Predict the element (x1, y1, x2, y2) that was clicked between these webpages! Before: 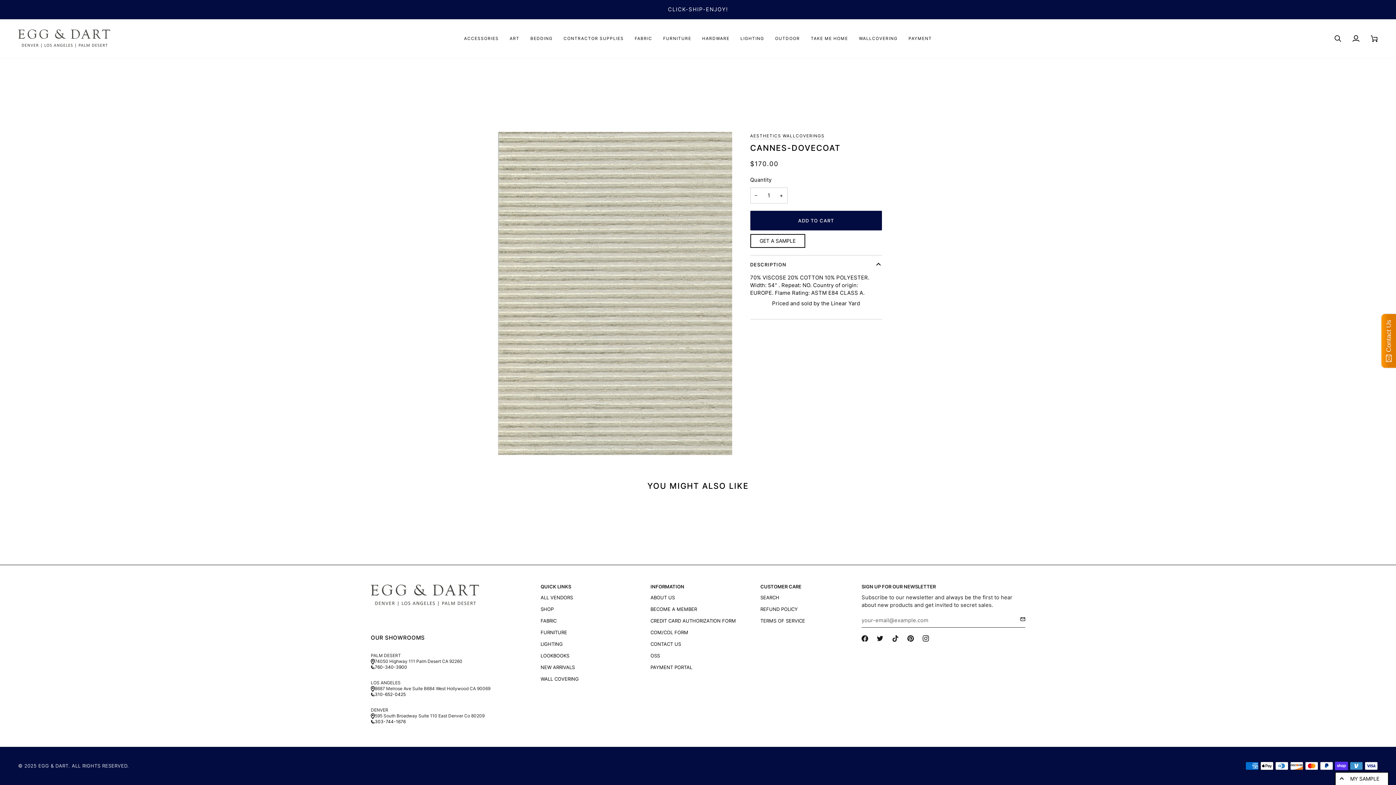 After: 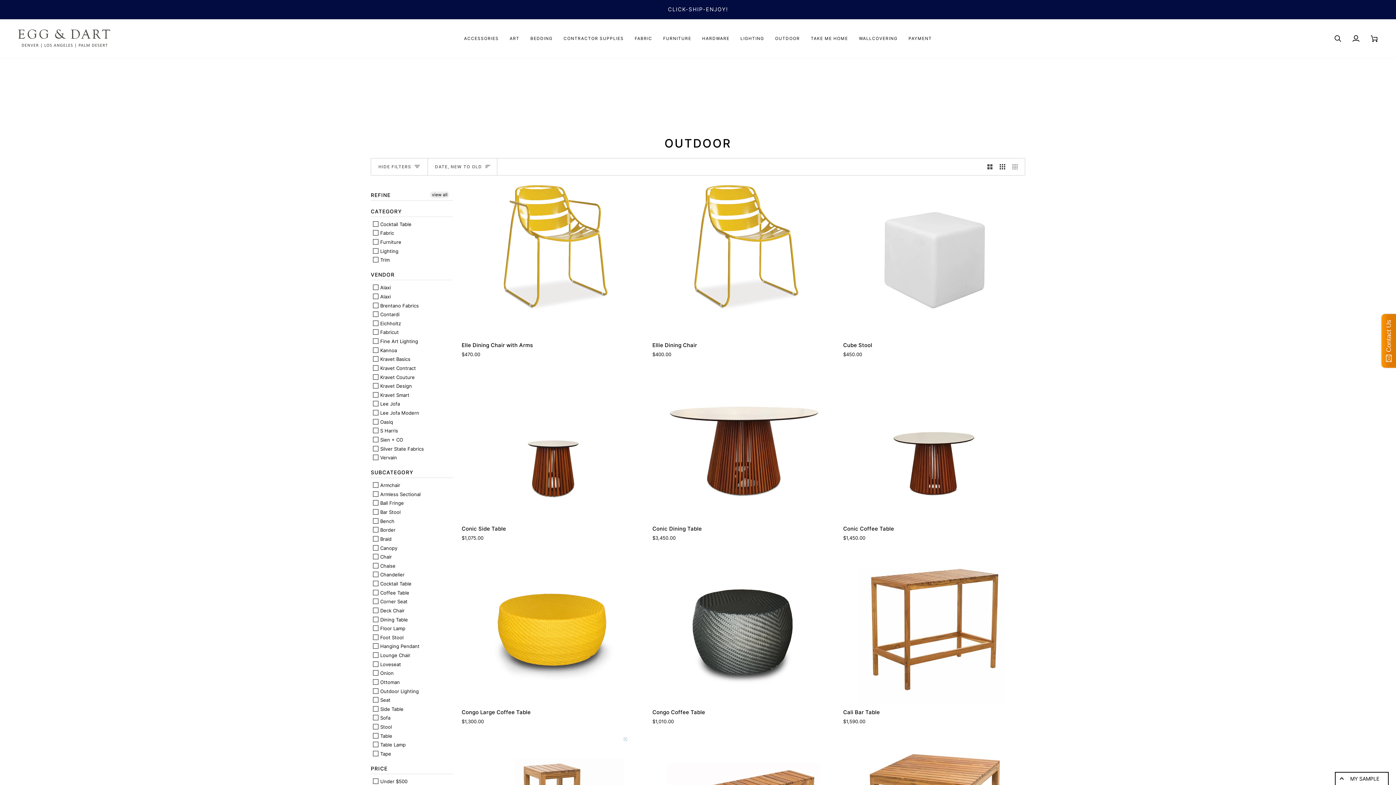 Action: label: OUTDOOR bbox: (769, 19, 805, 57)